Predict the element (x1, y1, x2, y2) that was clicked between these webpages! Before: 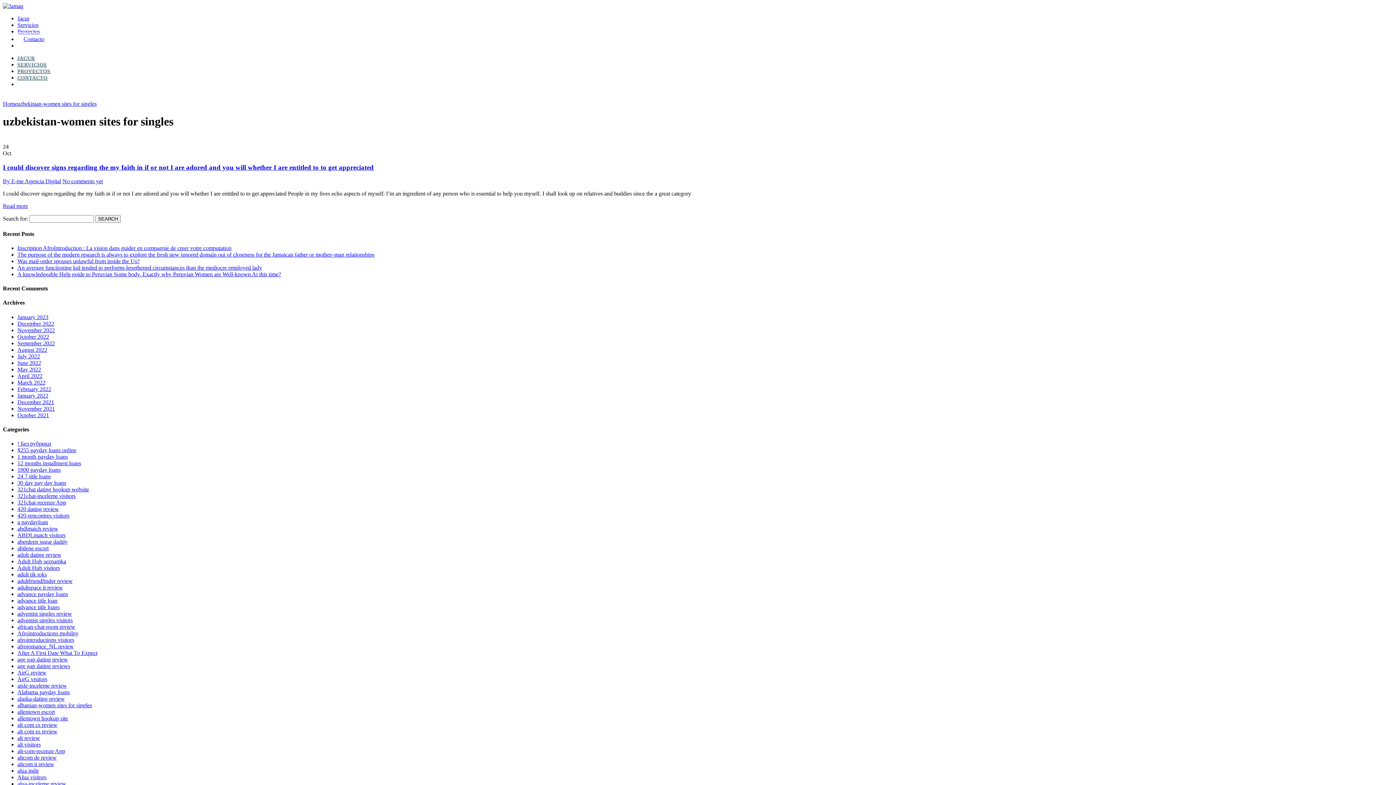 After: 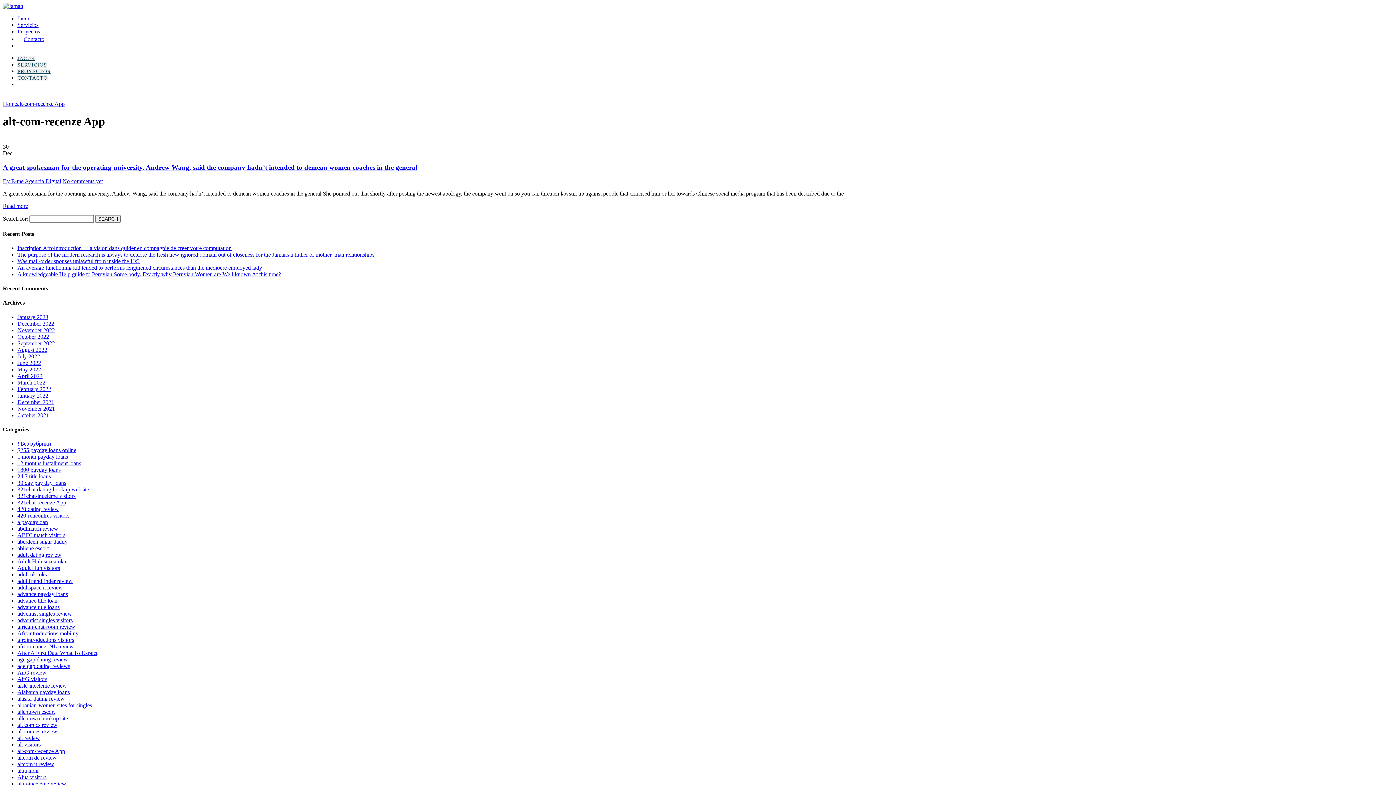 Action: label: alt-com-recenze App bbox: (17, 748, 65, 754)